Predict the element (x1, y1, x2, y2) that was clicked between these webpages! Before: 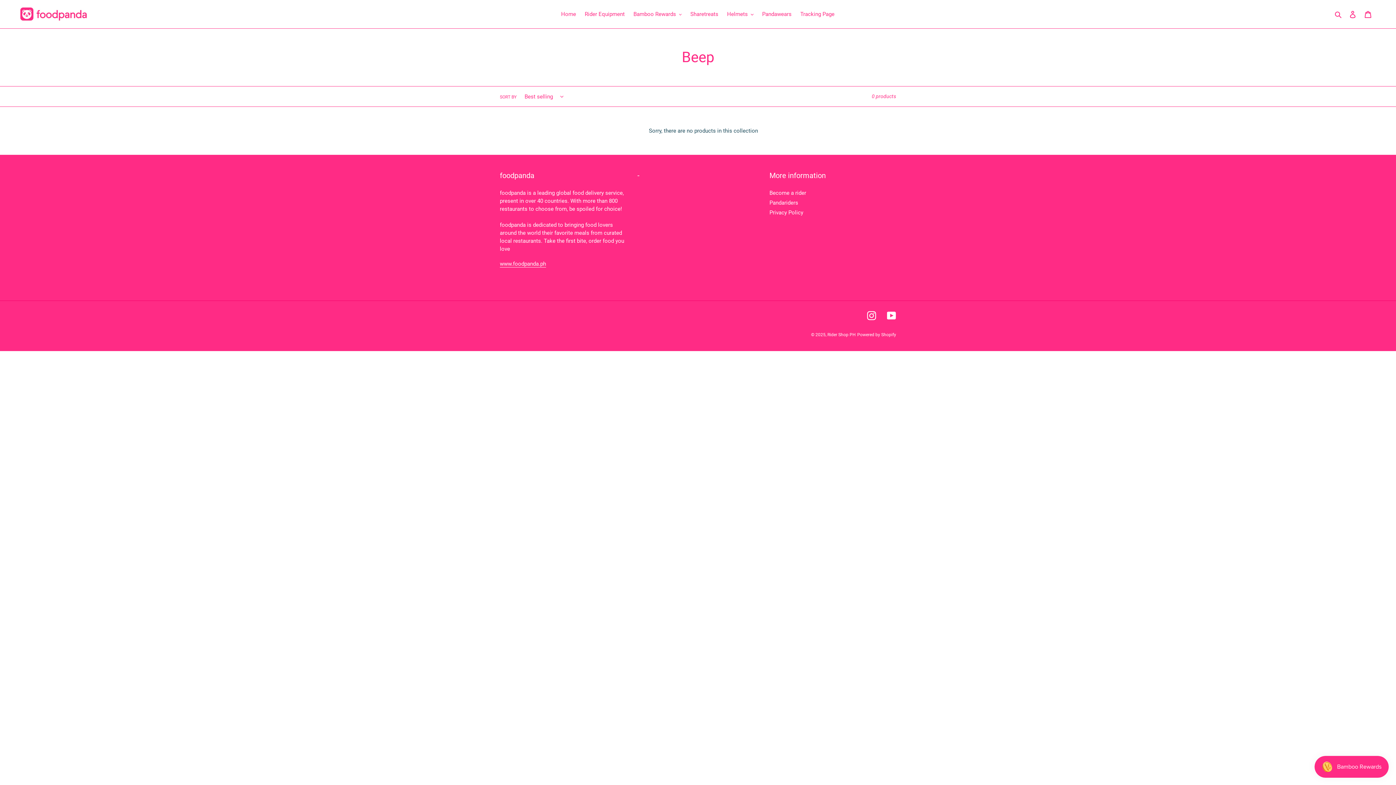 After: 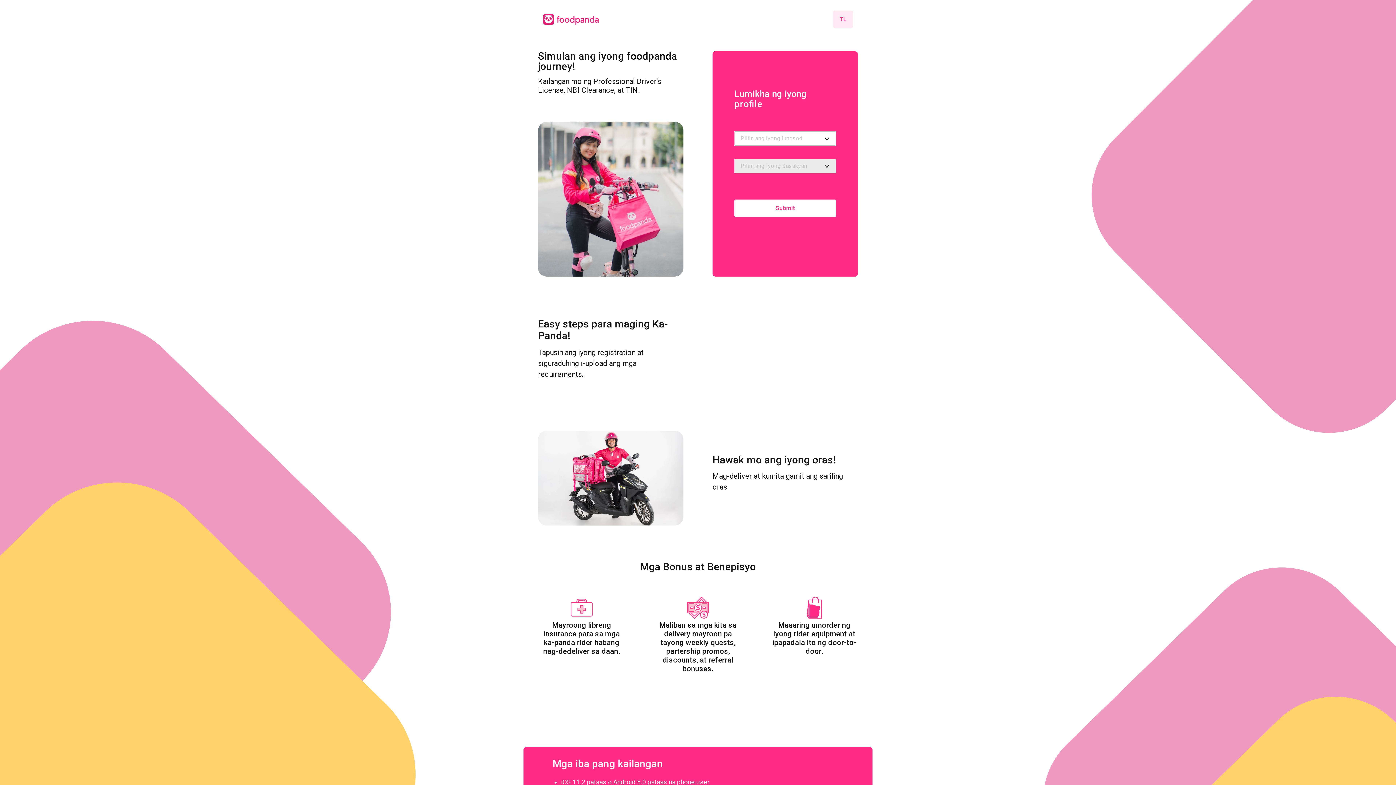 Action: label: Become a rider bbox: (769, 189, 806, 196)